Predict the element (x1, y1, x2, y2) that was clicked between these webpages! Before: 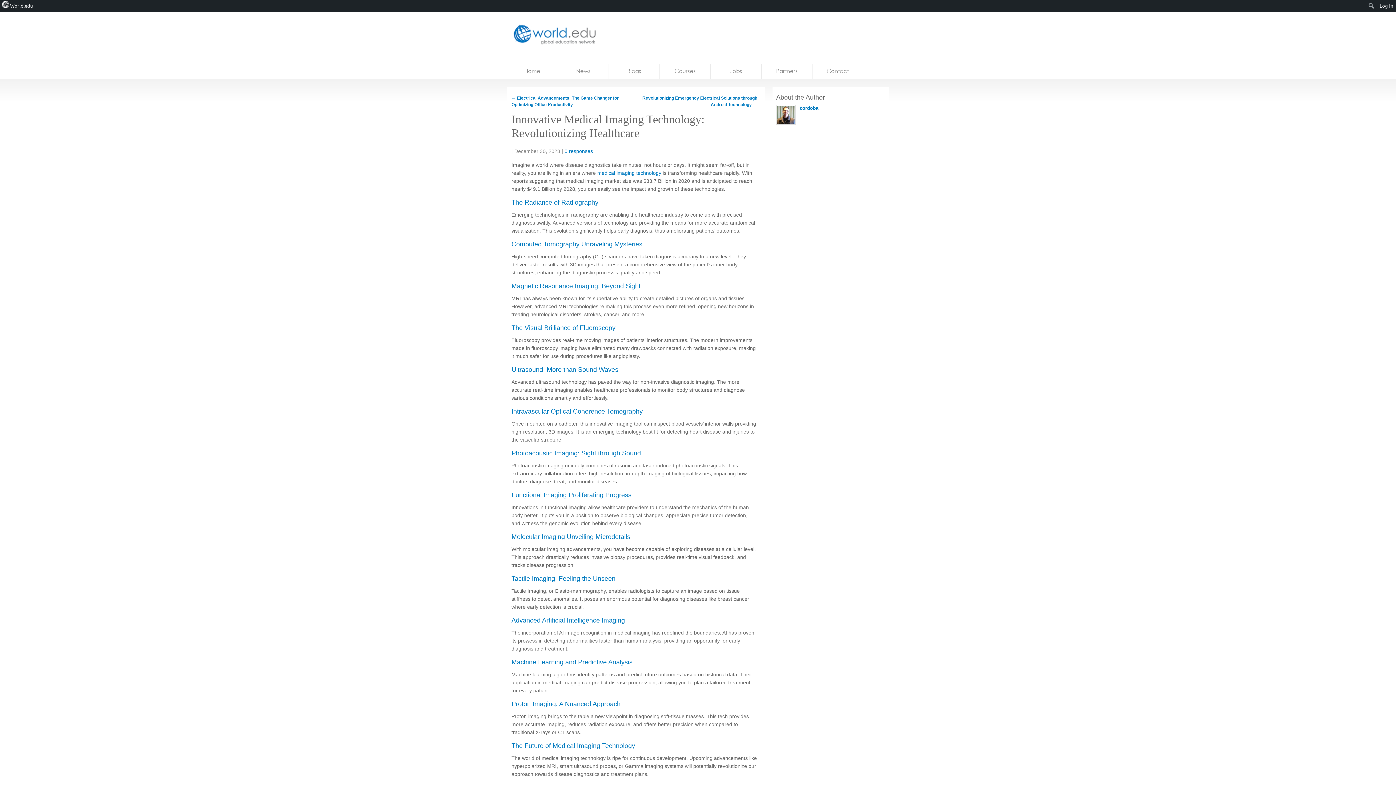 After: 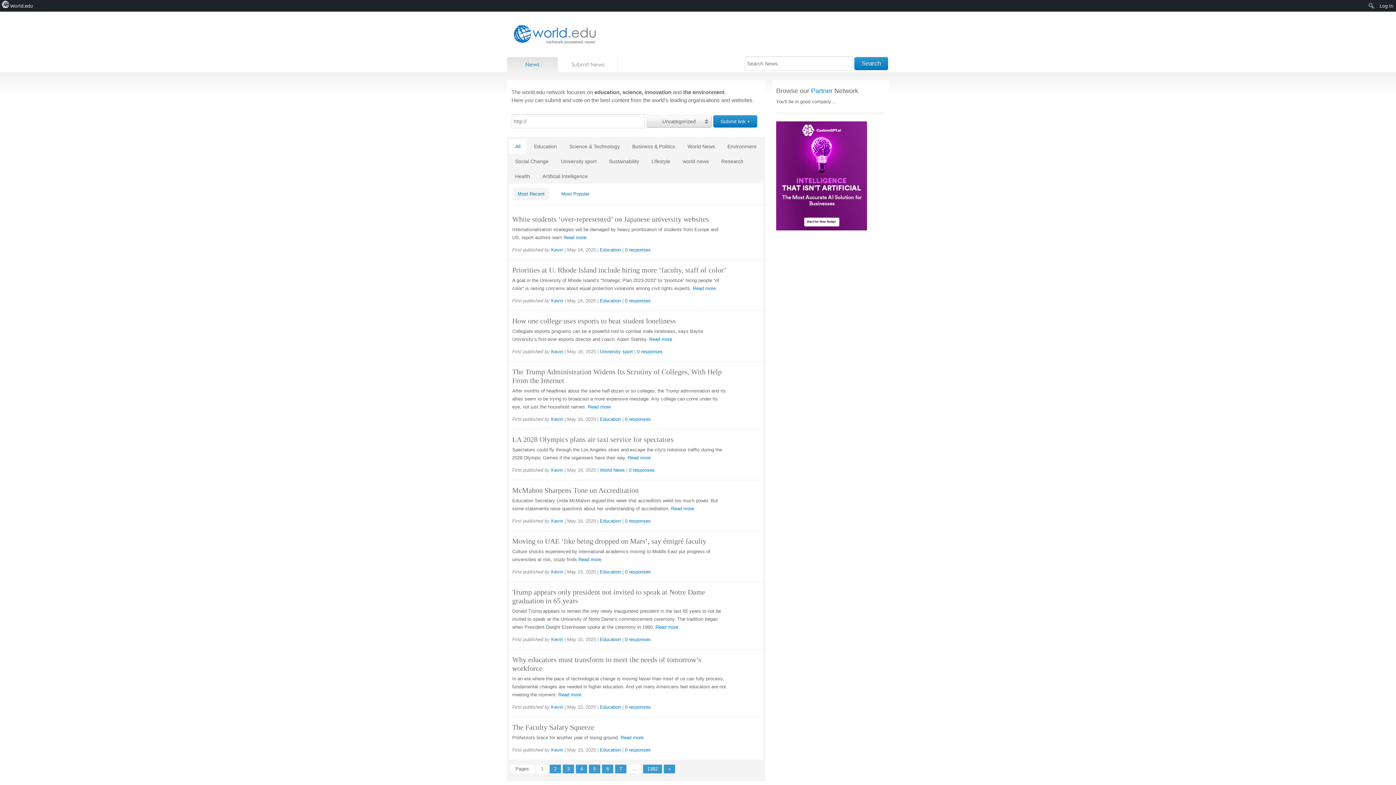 Action: label: News bbox: (558, 63, 609, 78)